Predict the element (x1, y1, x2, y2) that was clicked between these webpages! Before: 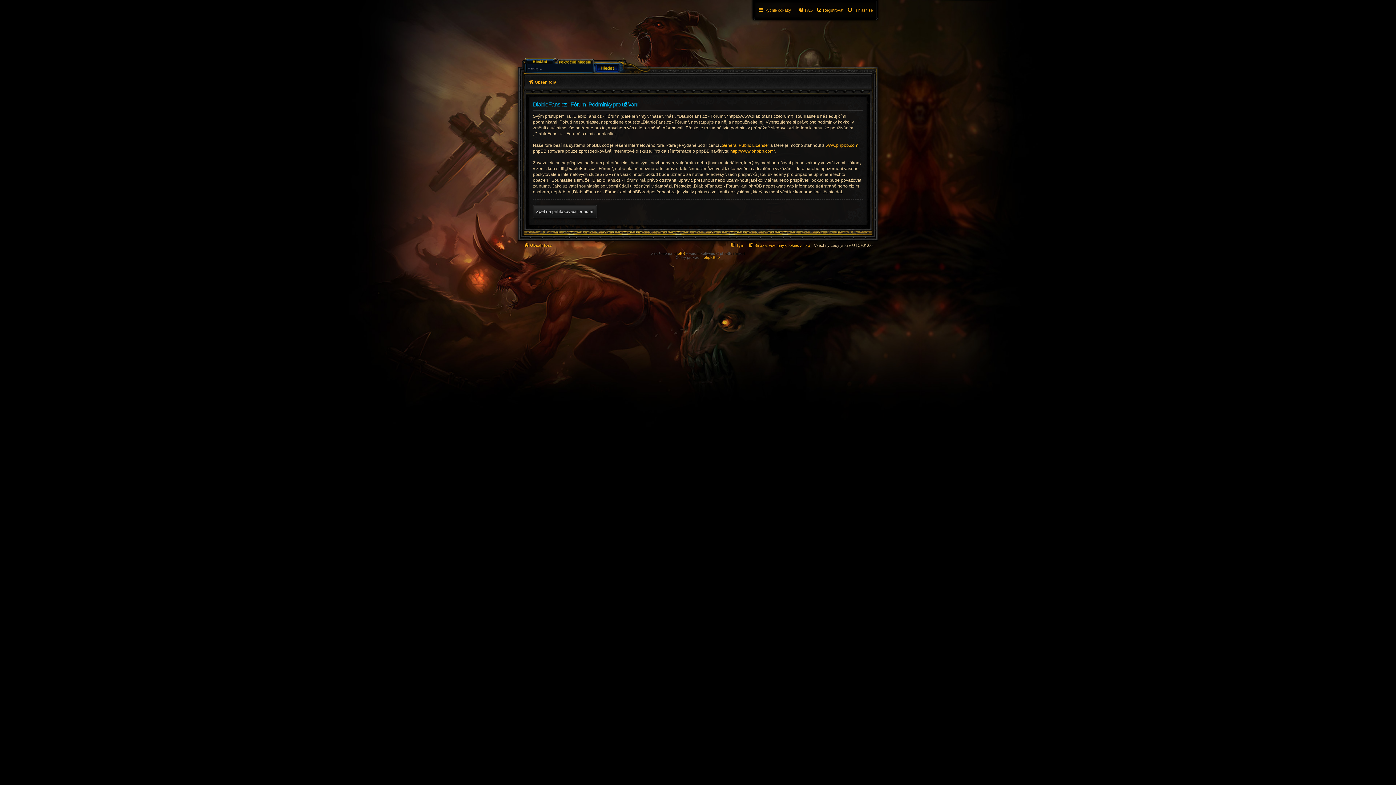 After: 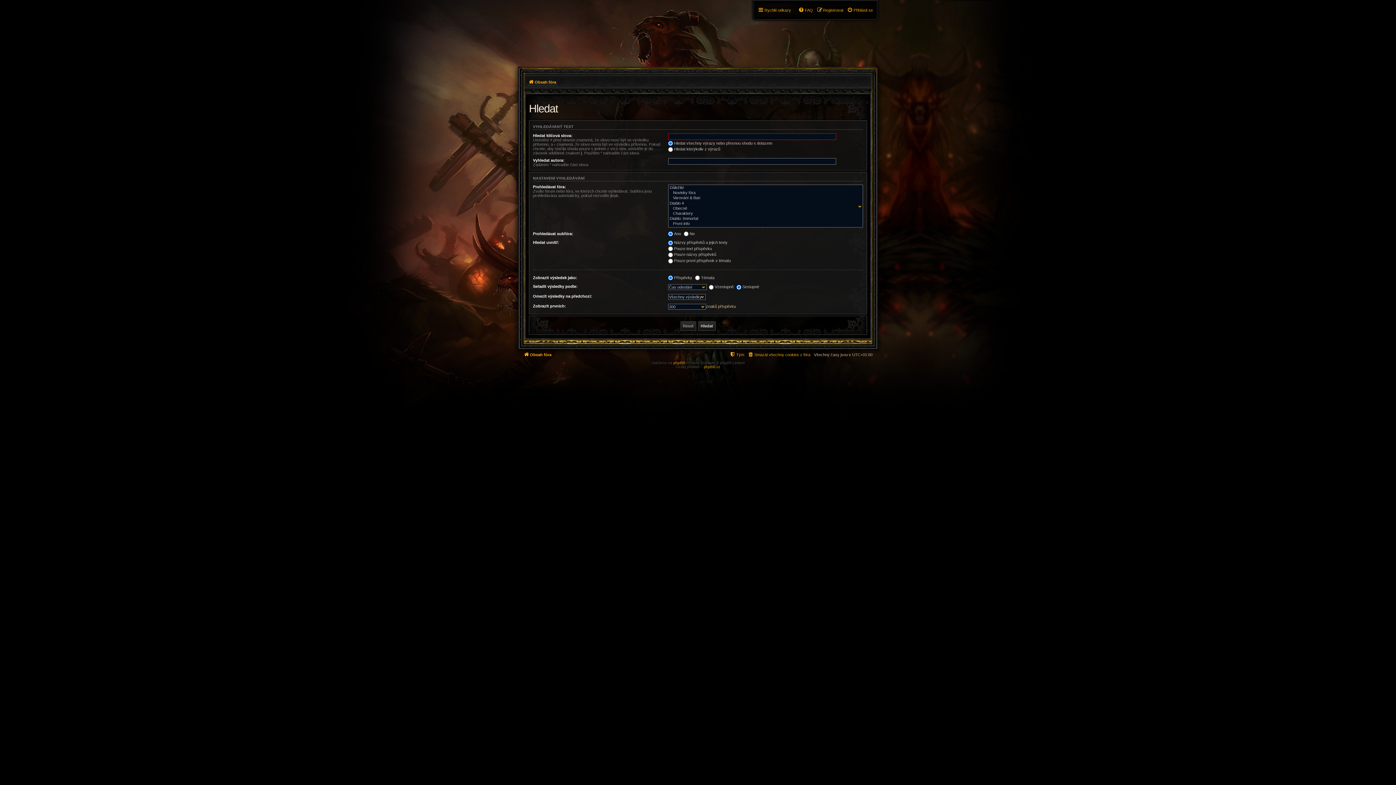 Action: bbox: (556, 58, 595, 64)